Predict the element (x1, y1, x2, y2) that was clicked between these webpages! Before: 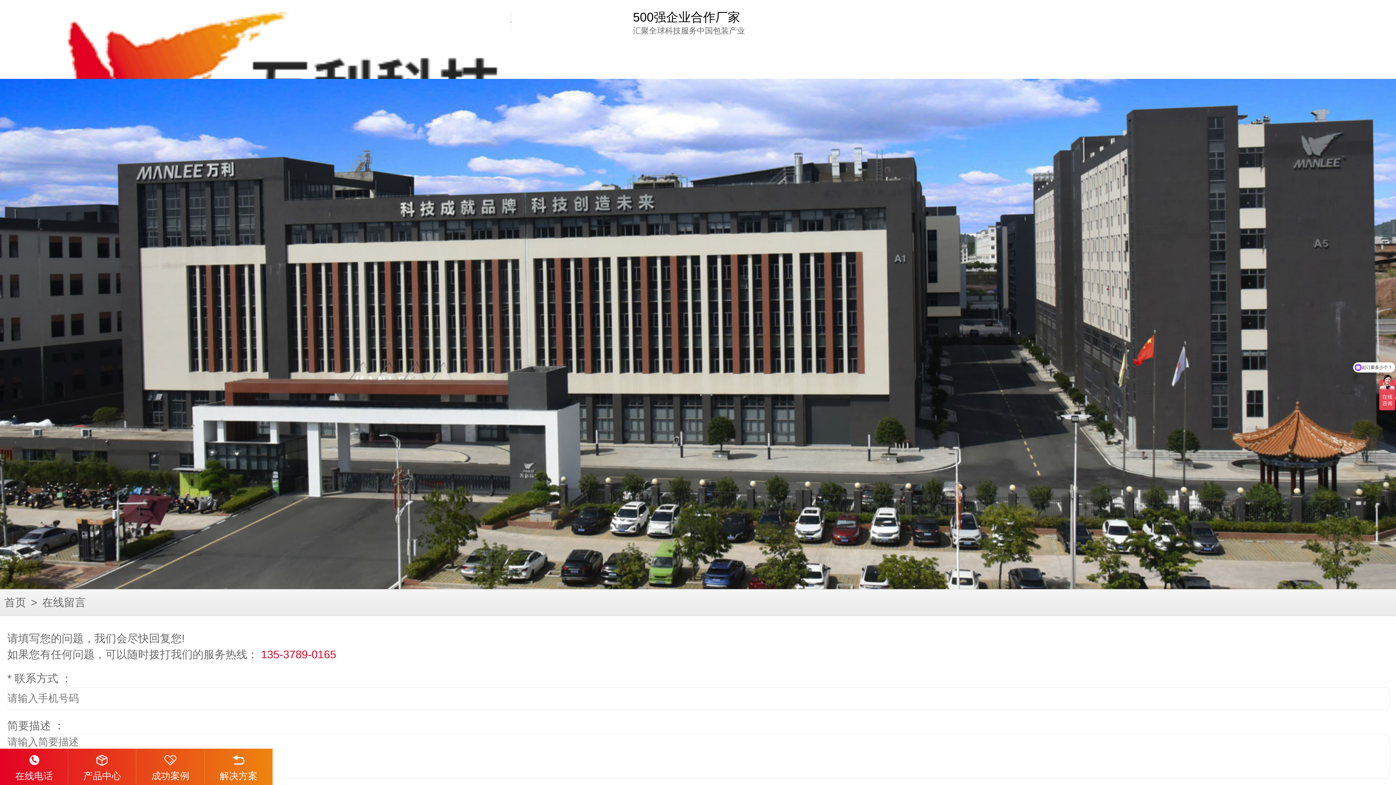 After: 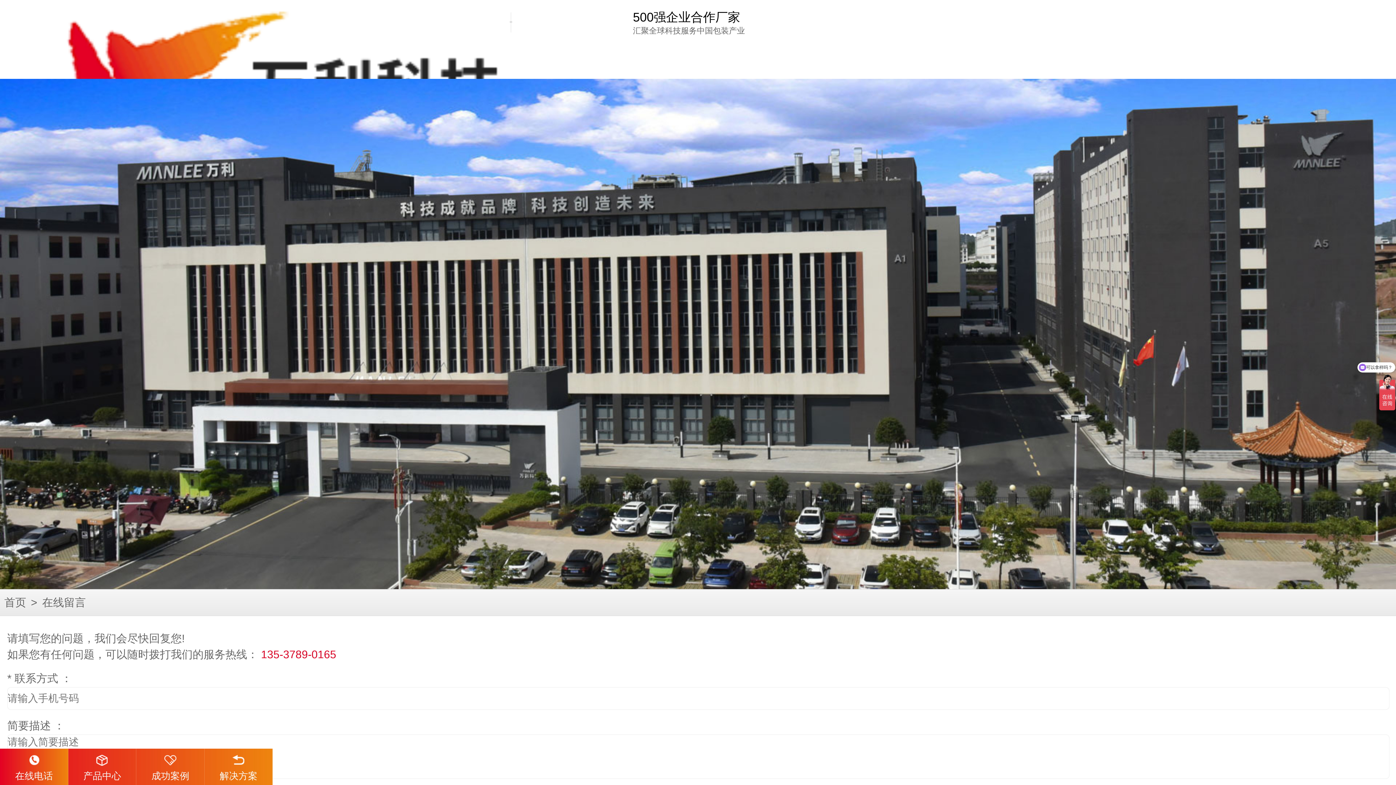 Action: label: 在线电话 bbox: (0, 749, 68, 785)